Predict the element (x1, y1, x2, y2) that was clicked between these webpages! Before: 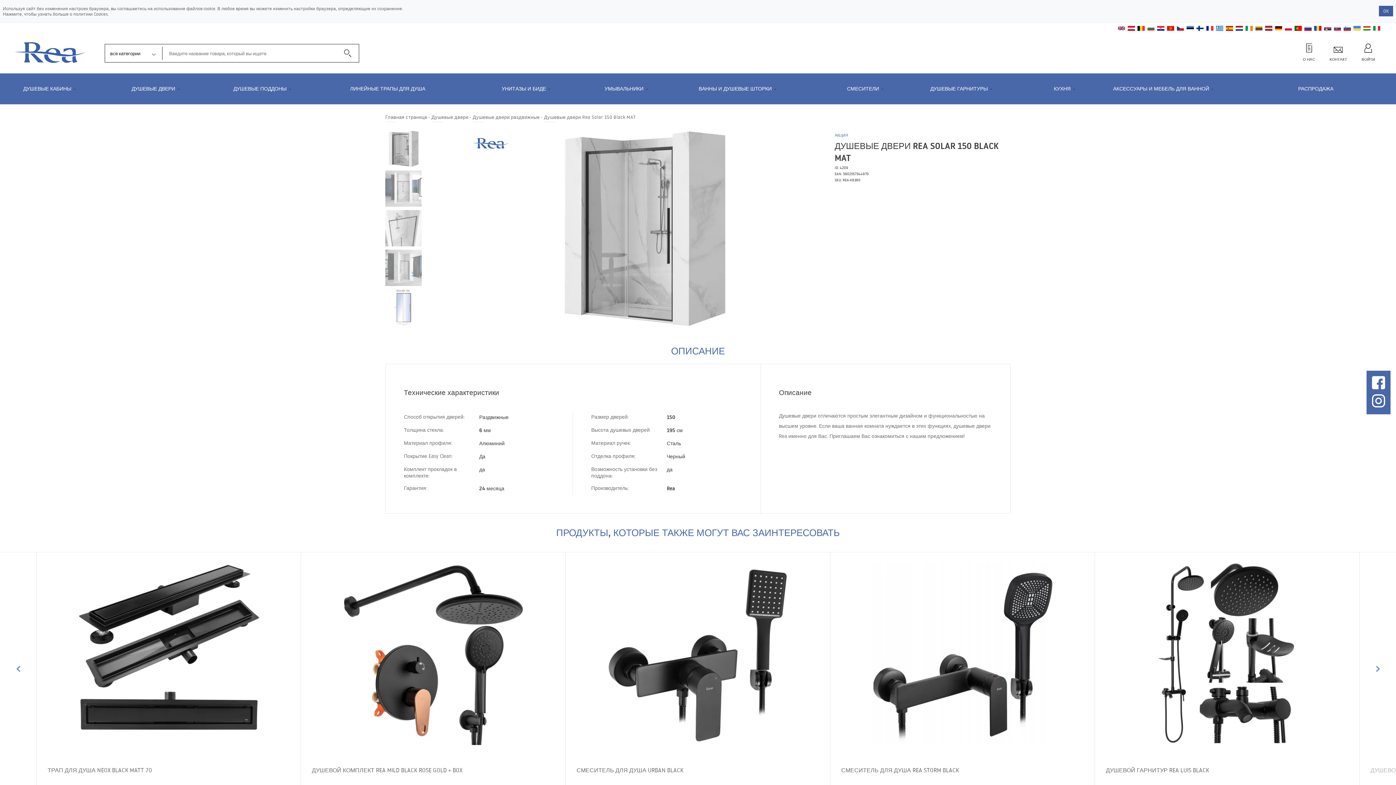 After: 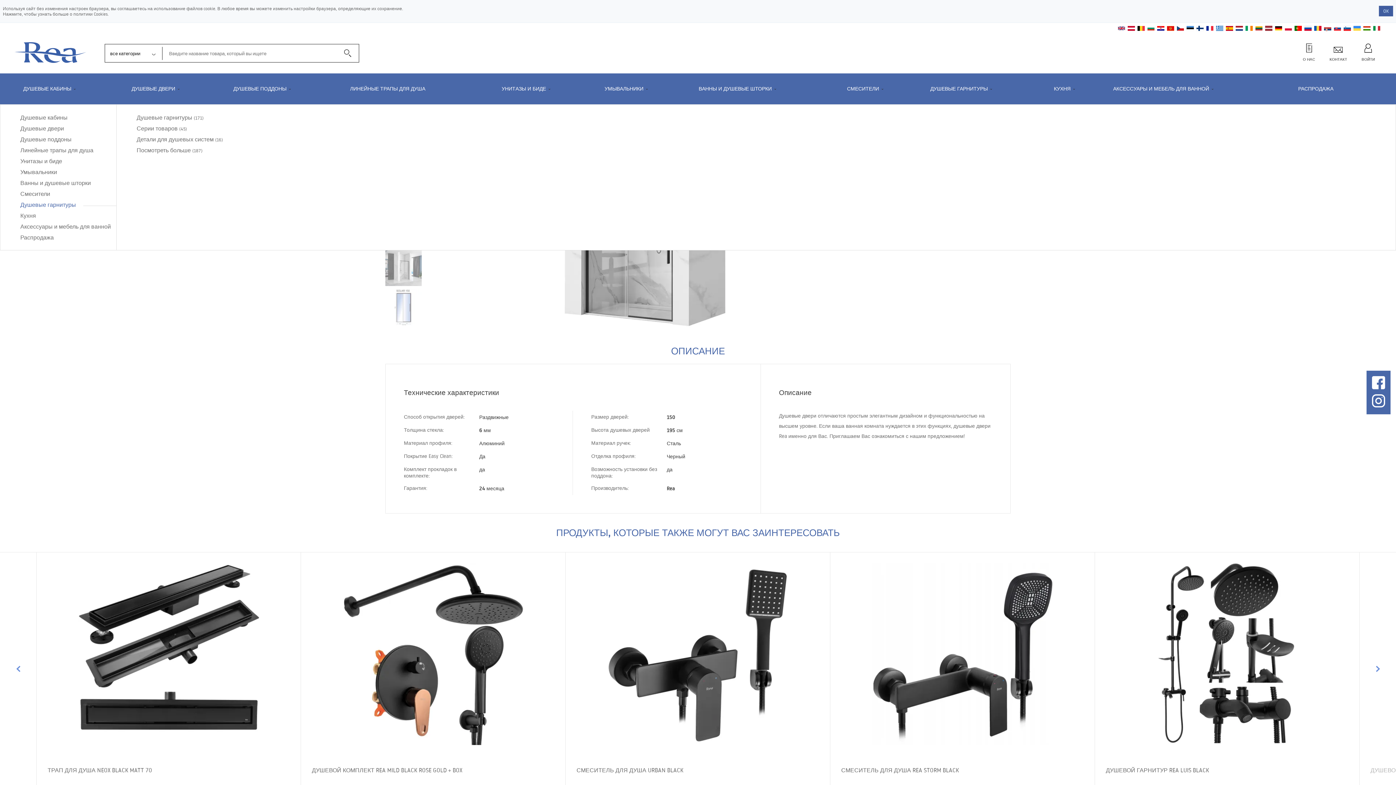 Action: bbox: (923, 79, 993, 97) label: ДУШЕВЫЕ ГАРНИТУРЫ	